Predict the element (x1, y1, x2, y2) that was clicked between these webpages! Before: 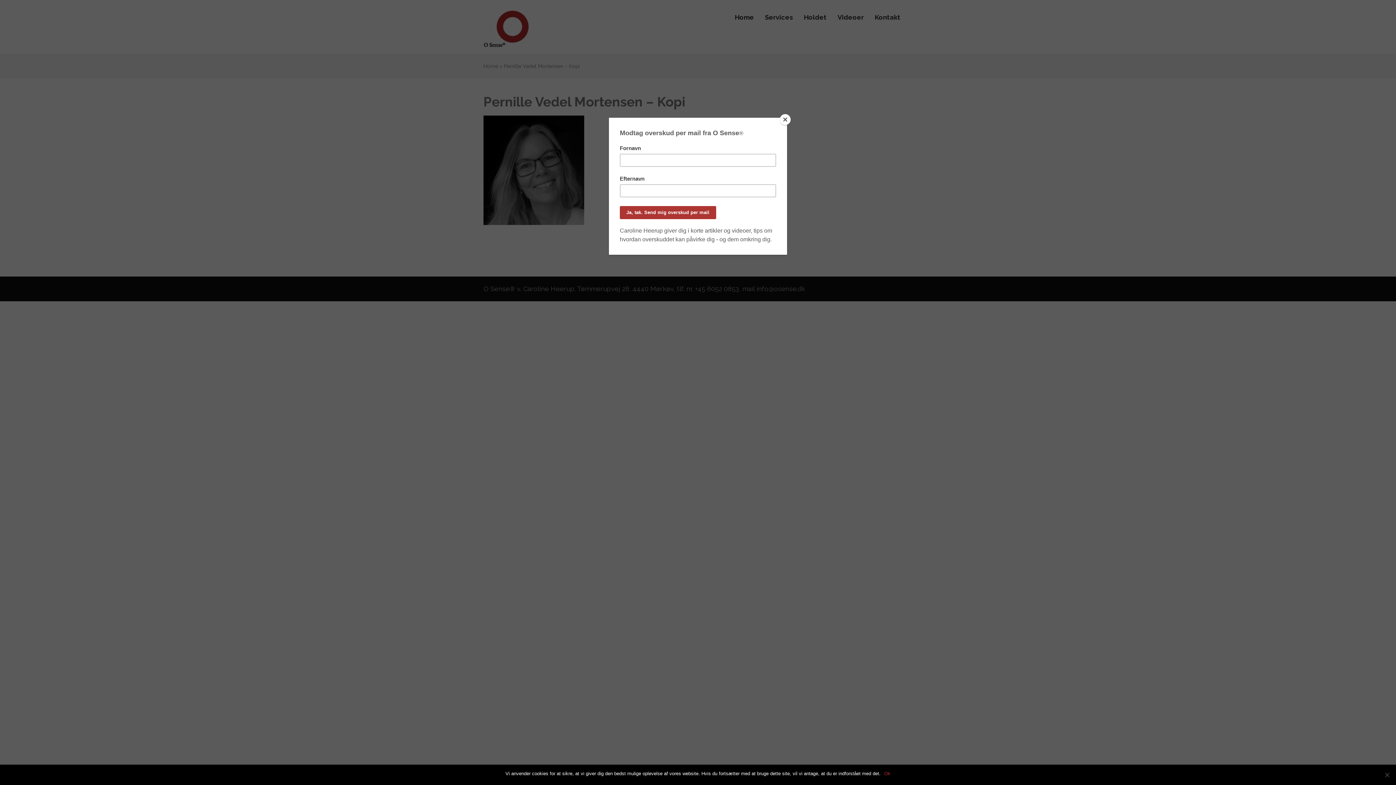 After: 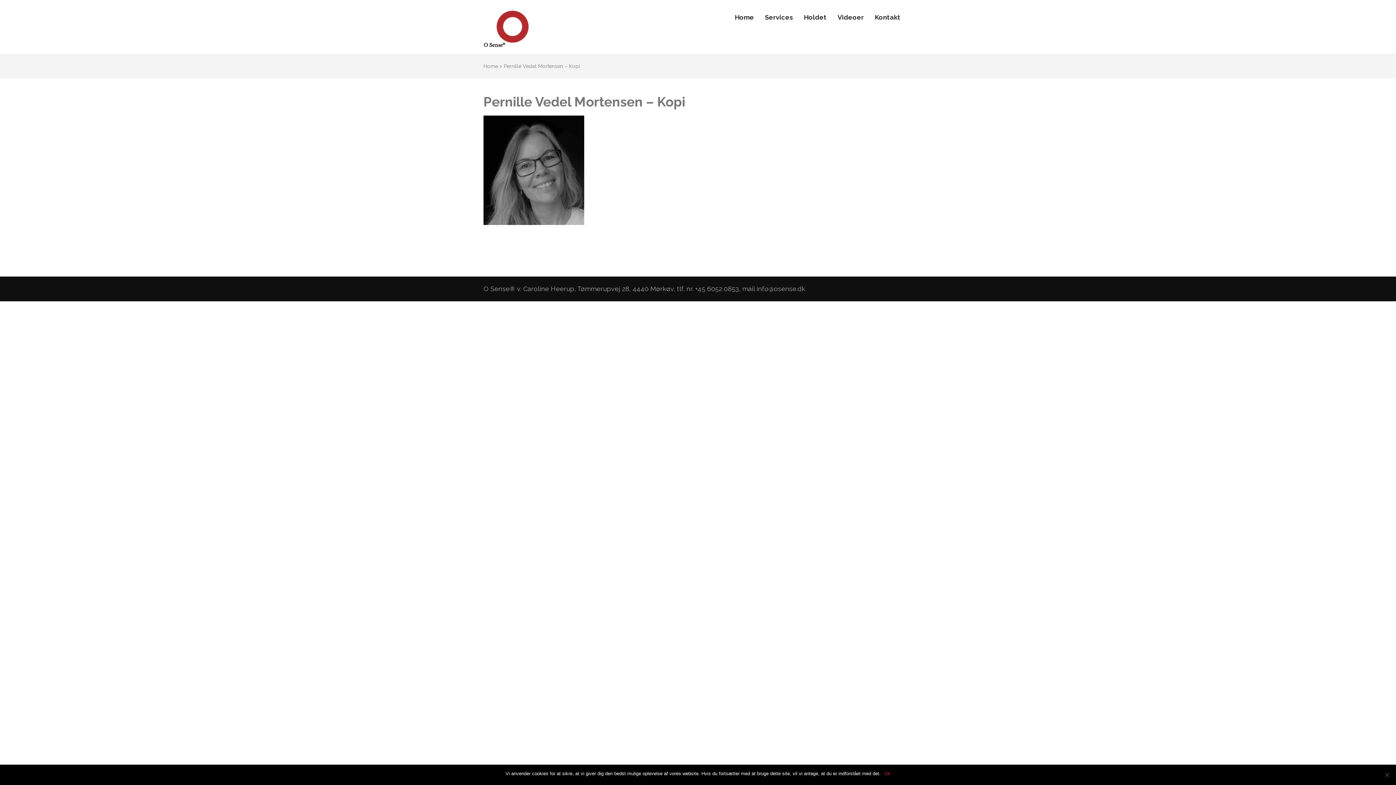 Action: label: Close bbox: (780, 114, 790, 125)